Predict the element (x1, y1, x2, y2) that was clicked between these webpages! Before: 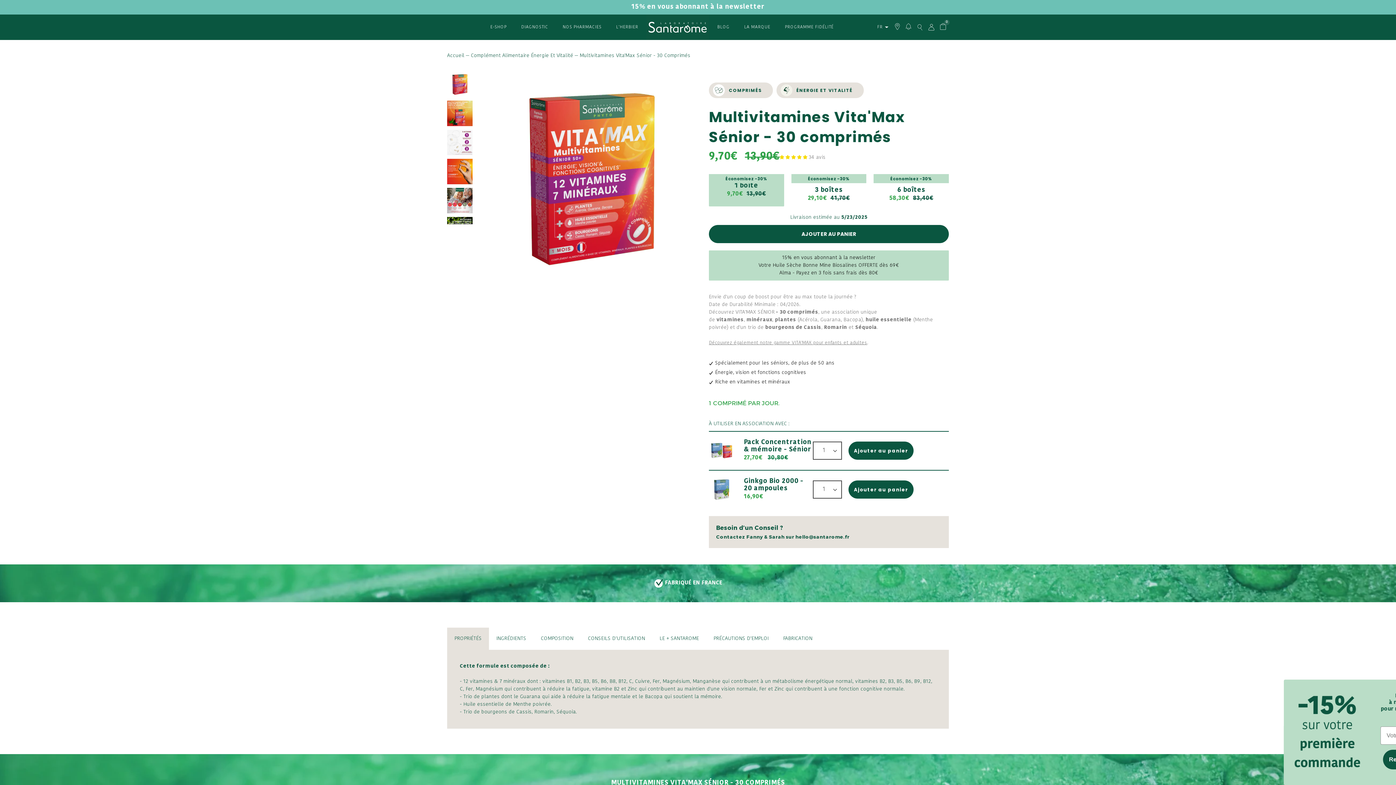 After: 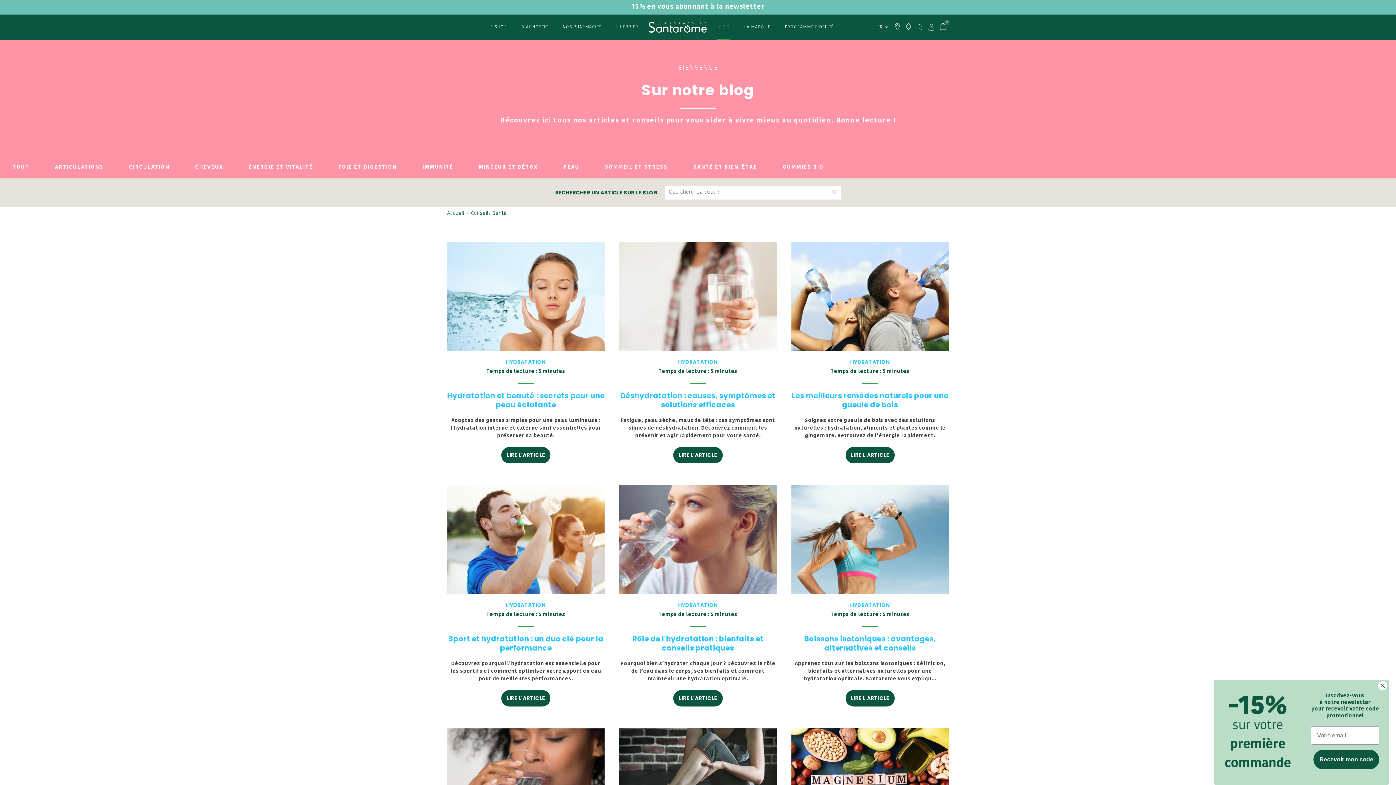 Action: label: BLOG bbox: (717, 14, 729, 40)